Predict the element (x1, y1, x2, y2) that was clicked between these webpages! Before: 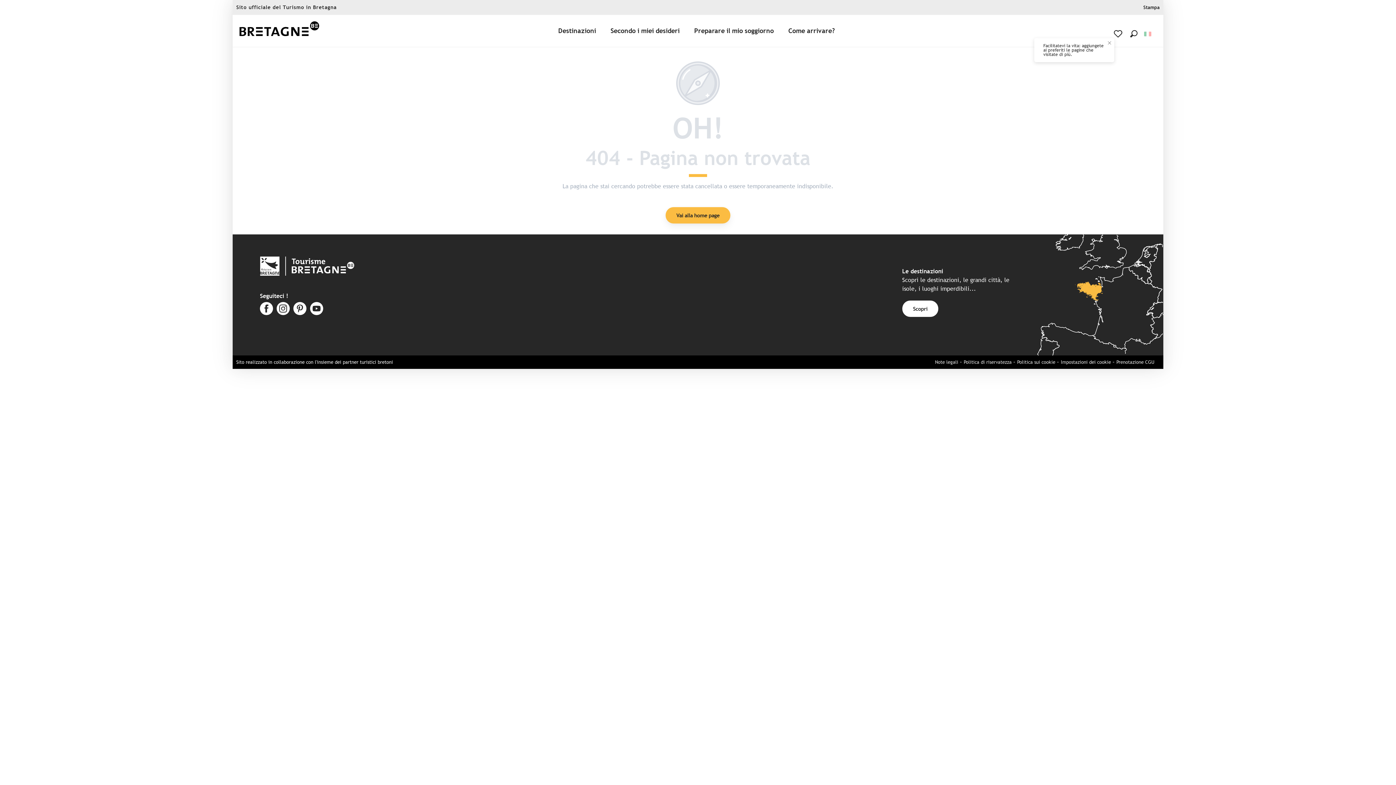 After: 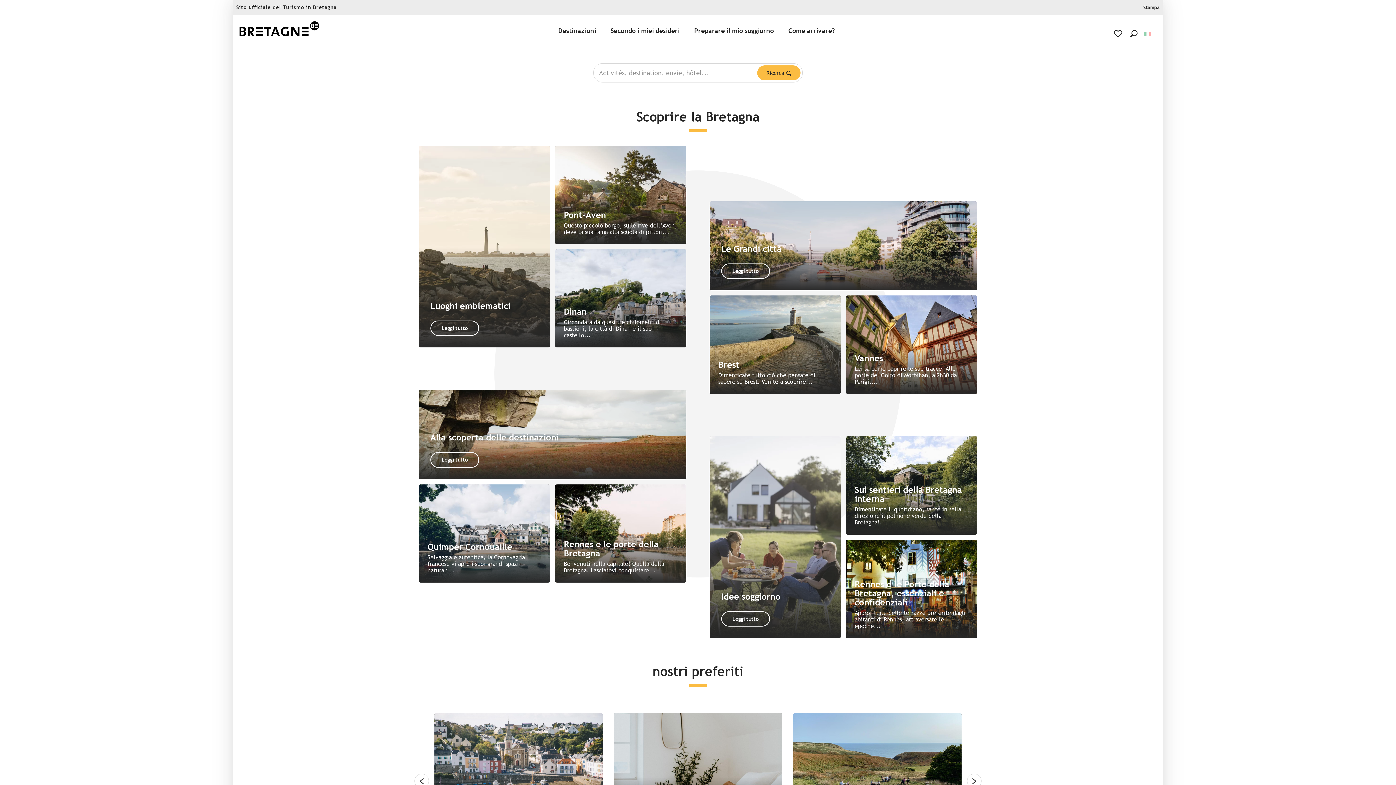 Action: label: Tourisme Bretagne bbox: (239, 20, 319, 41)